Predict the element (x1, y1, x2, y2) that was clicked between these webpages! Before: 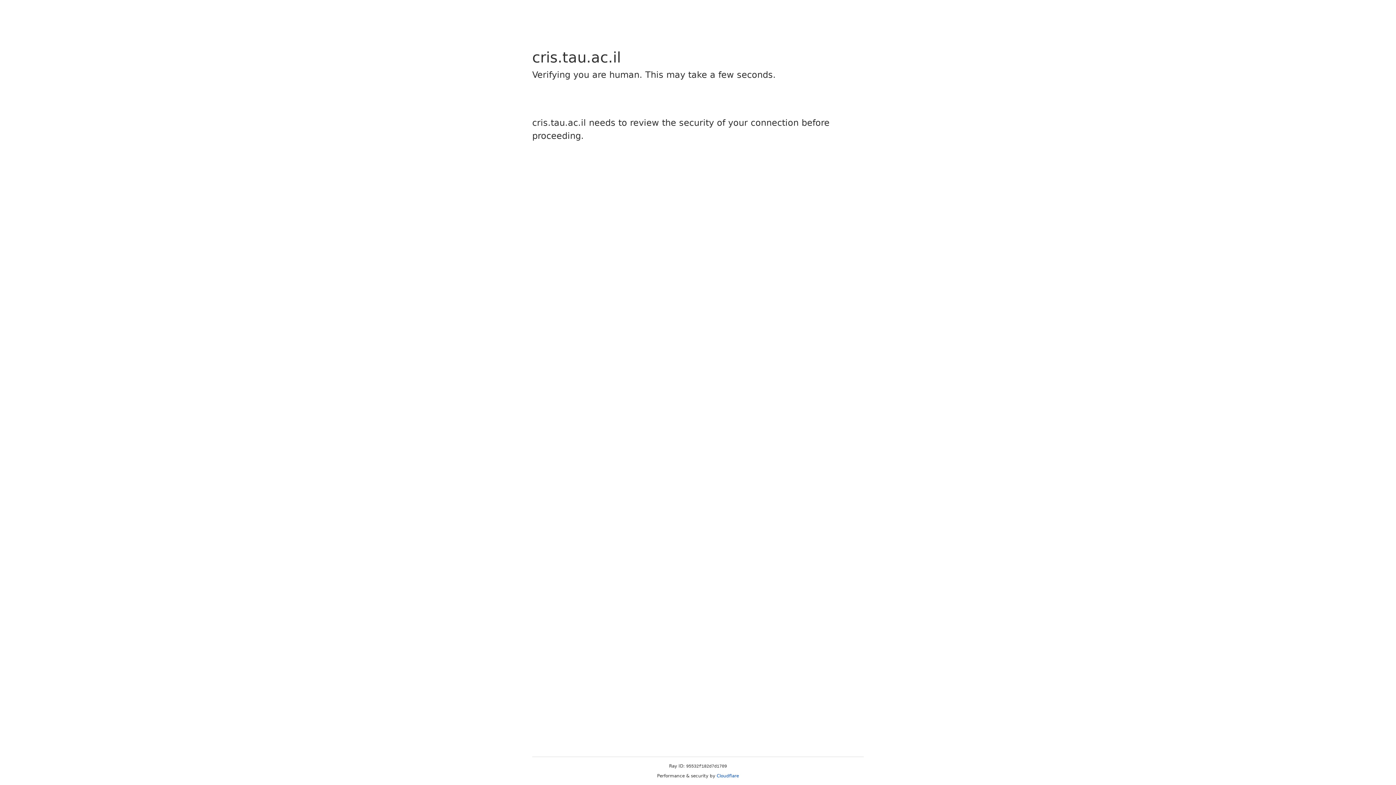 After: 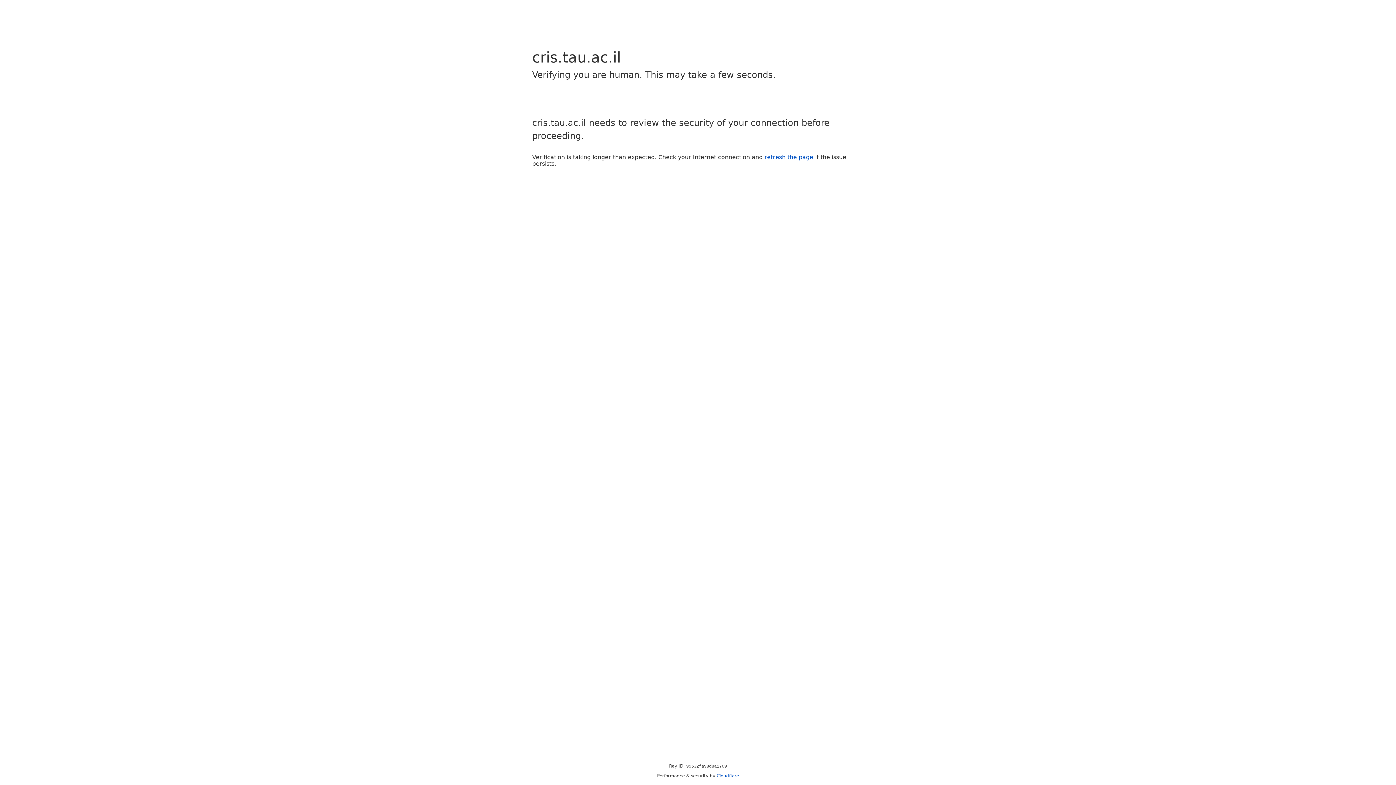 Action: bbox: (716, 773, 739, 778) label: Cloudflare